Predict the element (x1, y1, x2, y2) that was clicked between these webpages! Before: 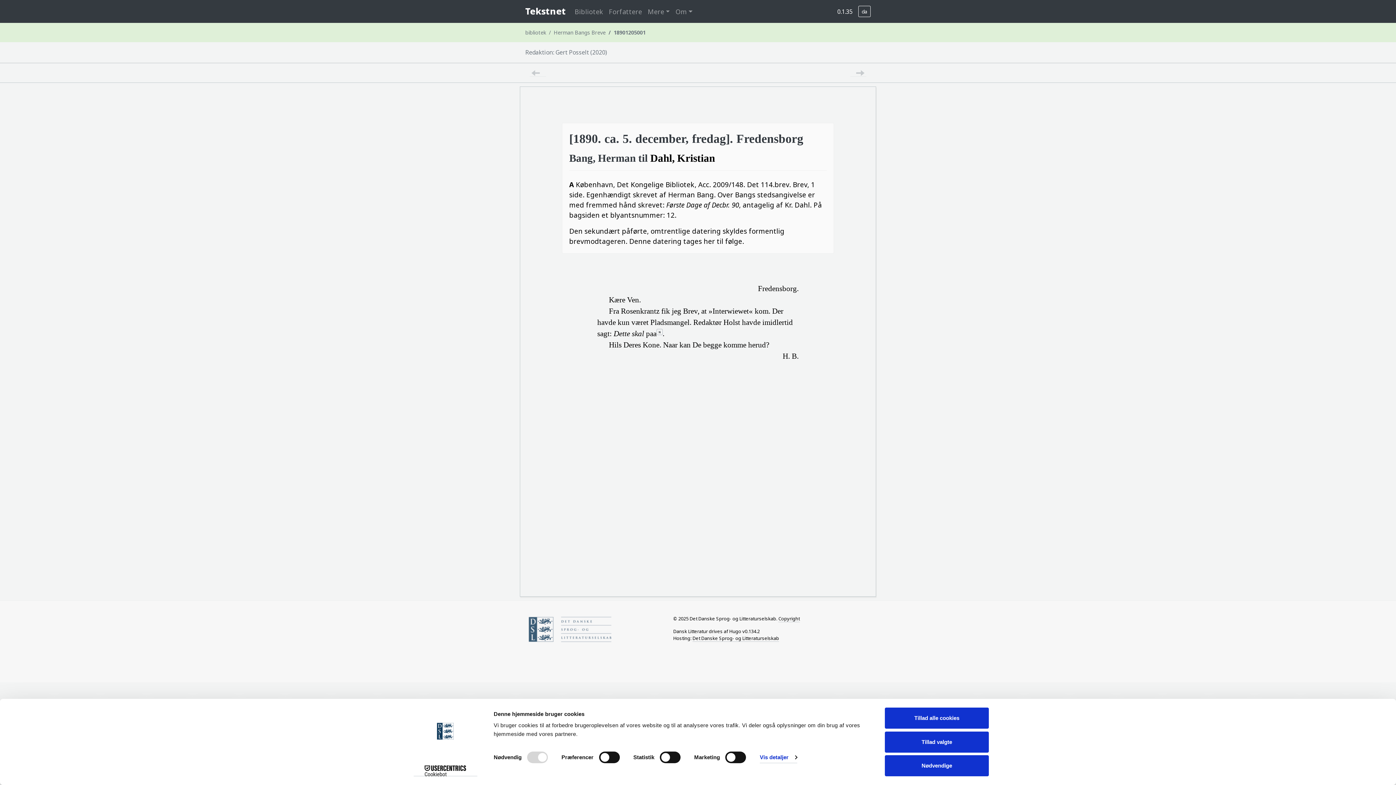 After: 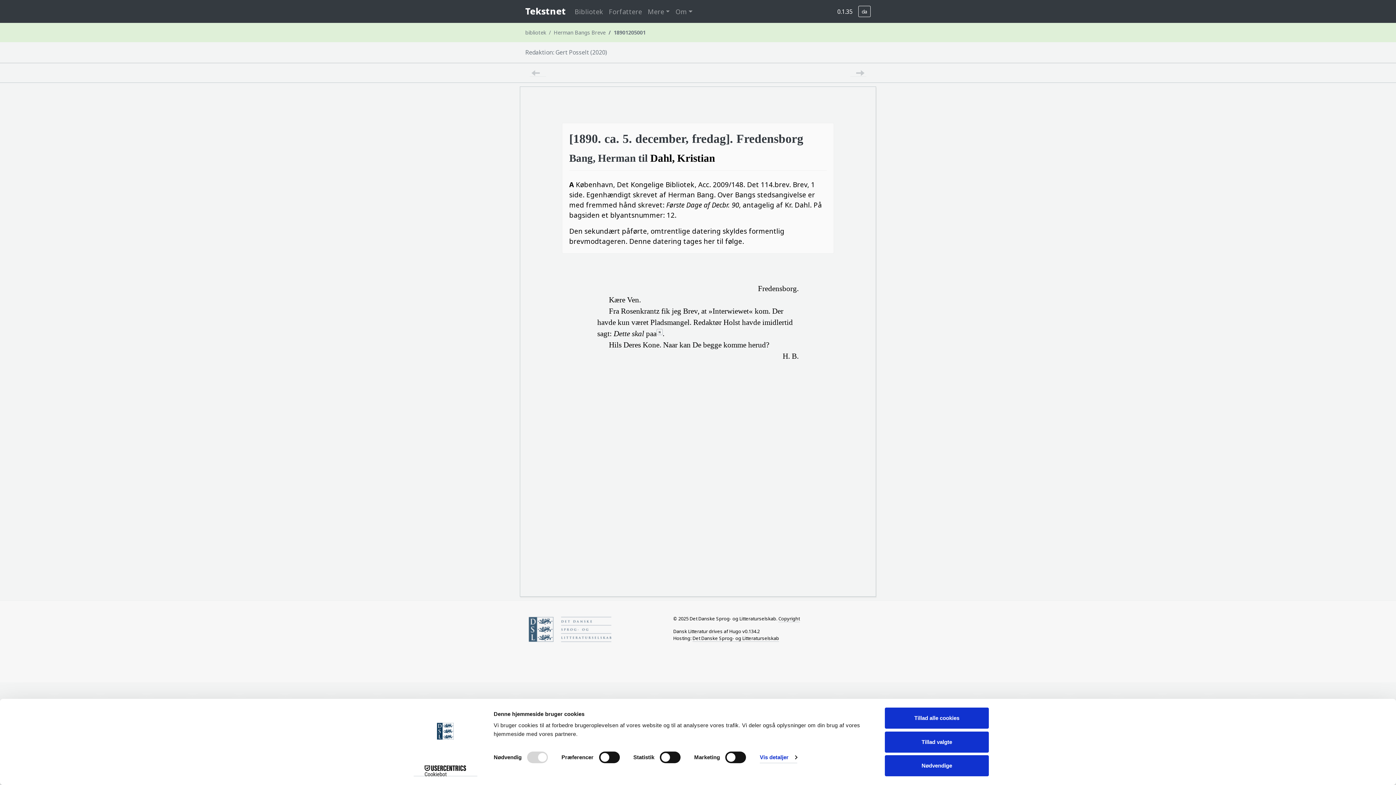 Action: bbox: (413, 765, 477, 776) label: Cookiebot - opens in a new window